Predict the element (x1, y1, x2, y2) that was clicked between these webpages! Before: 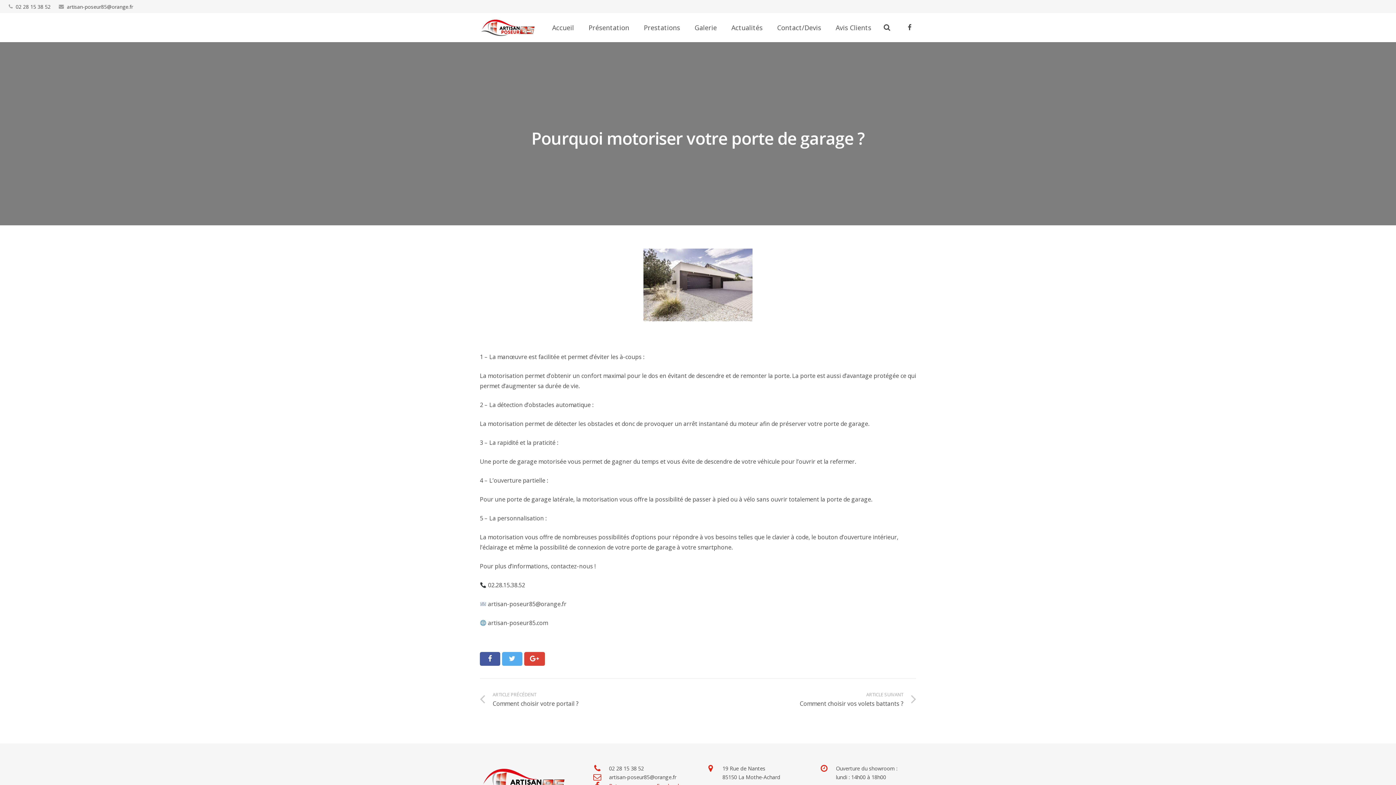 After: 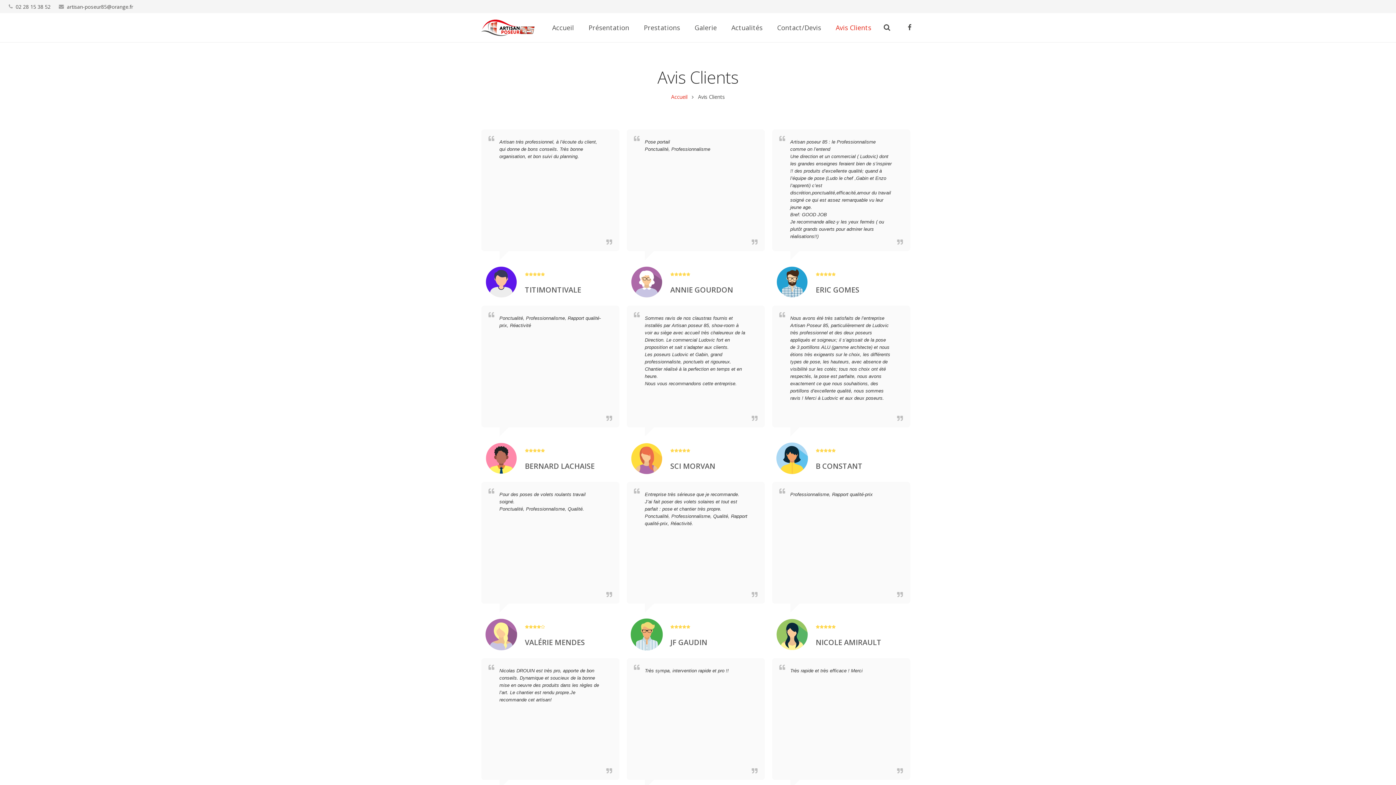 Action: label: Avis Clients bbox: (828, 13, 878, 42)